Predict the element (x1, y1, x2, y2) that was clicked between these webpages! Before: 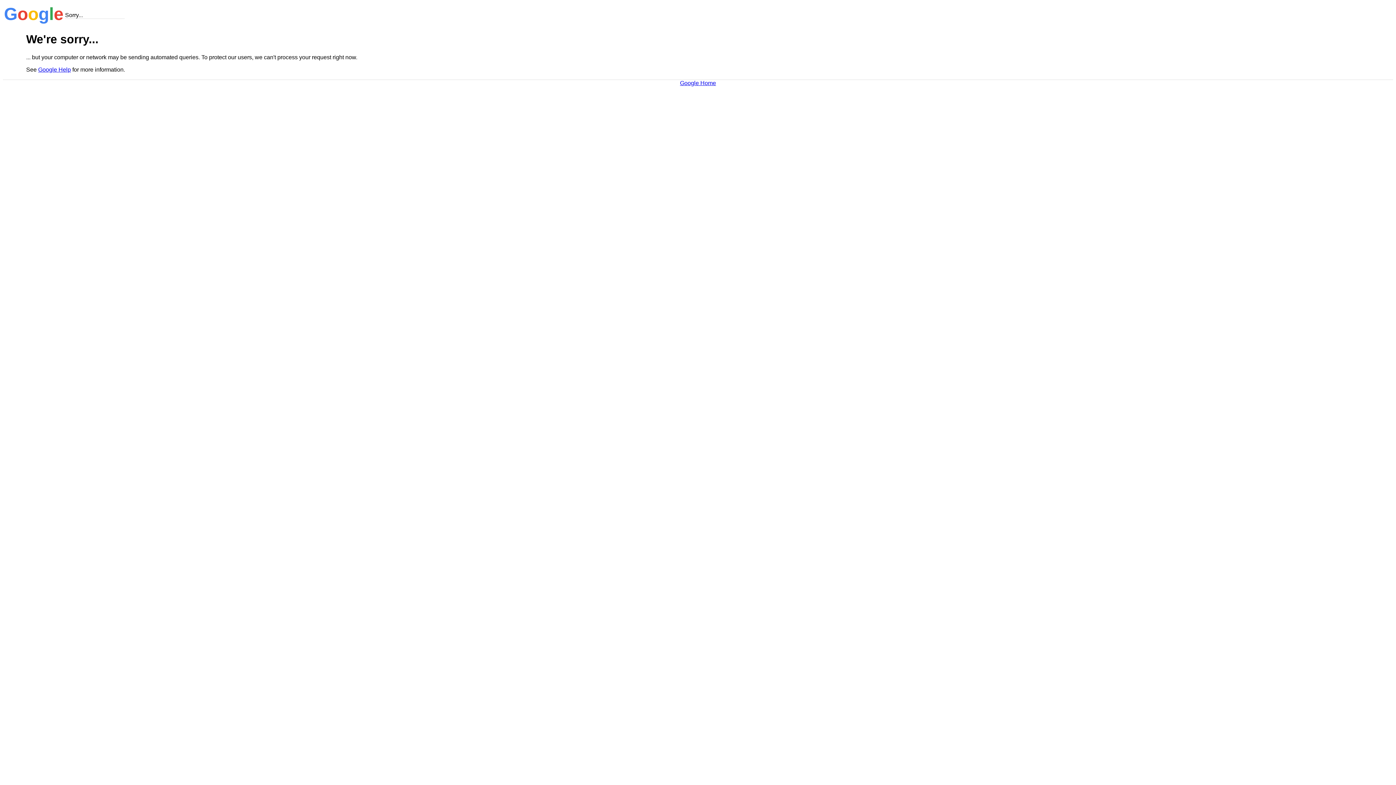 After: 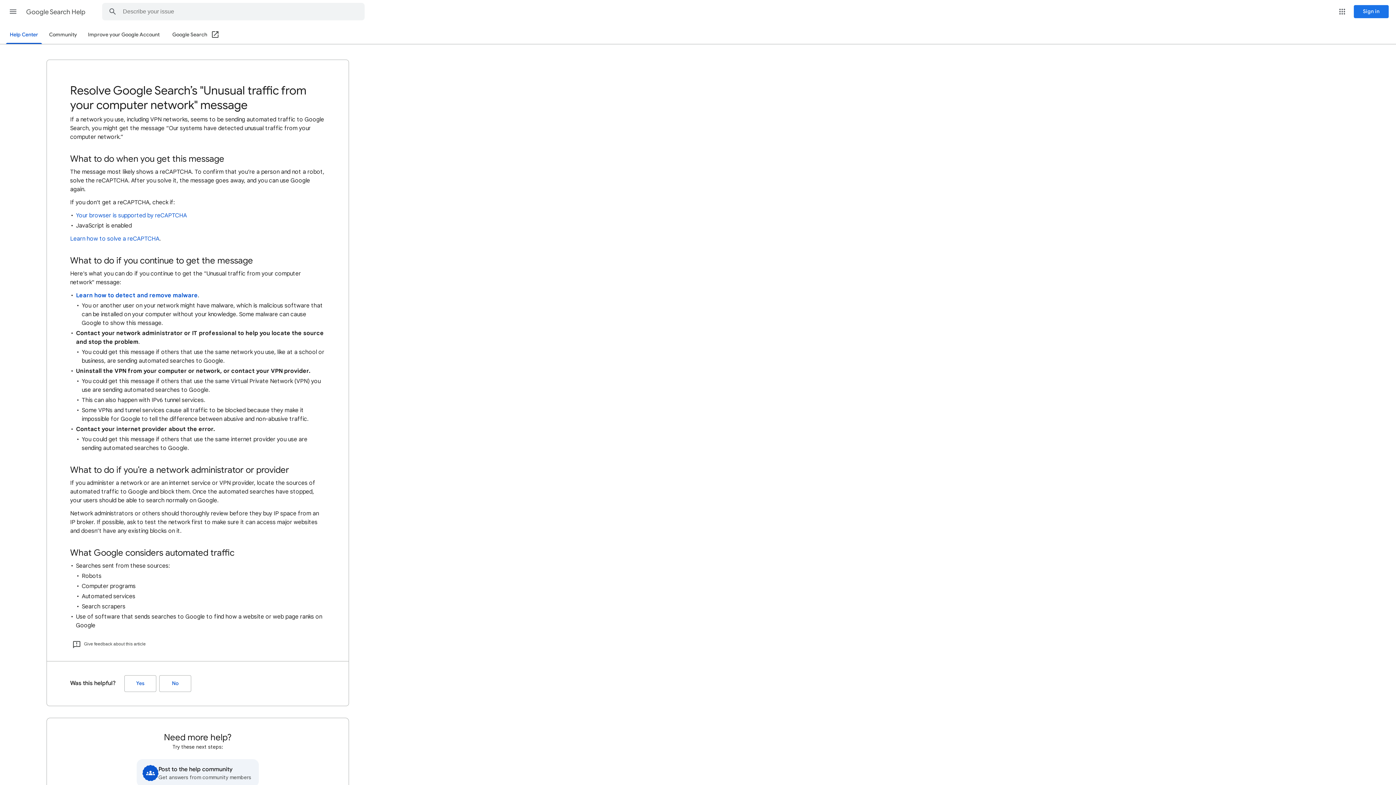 Action: bbox: (38, 66, 70, 72) label: Google Help